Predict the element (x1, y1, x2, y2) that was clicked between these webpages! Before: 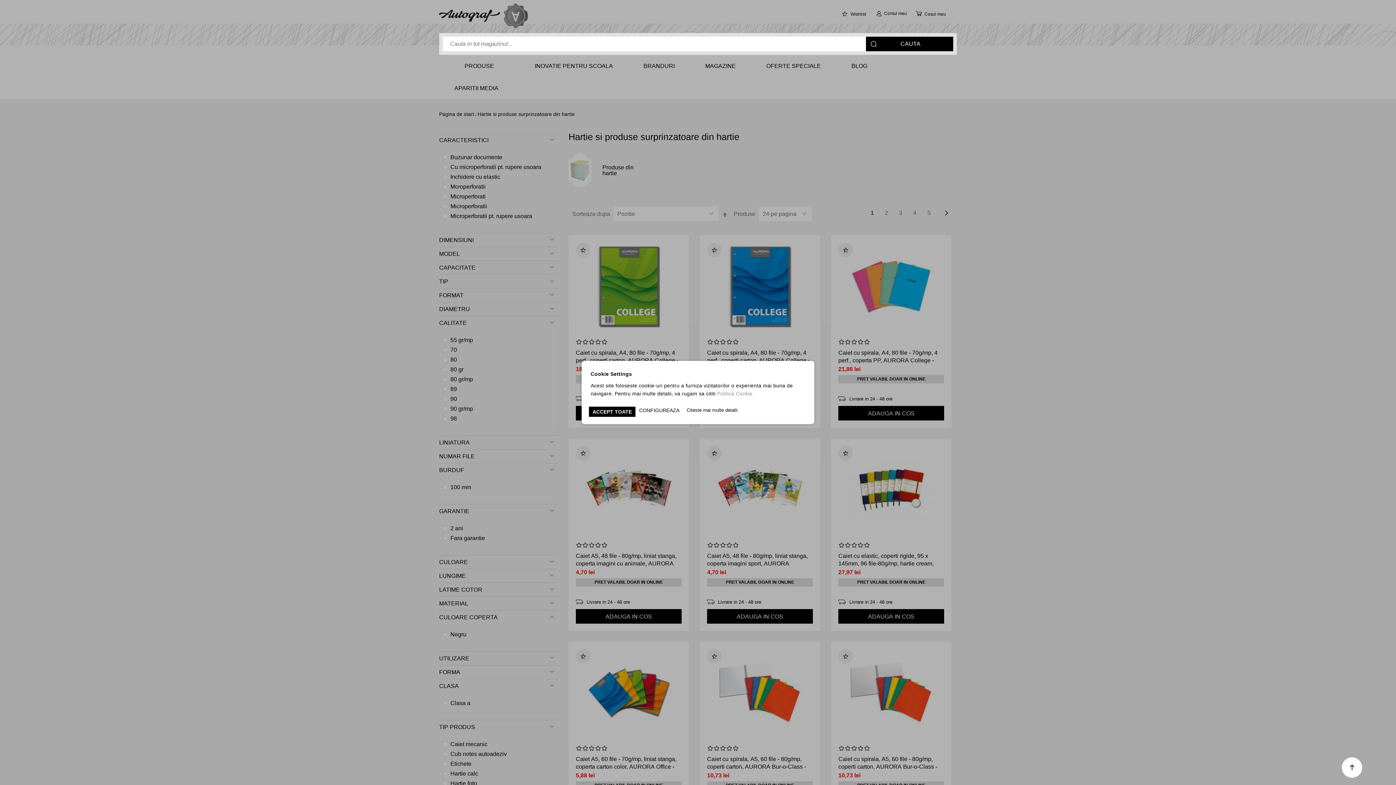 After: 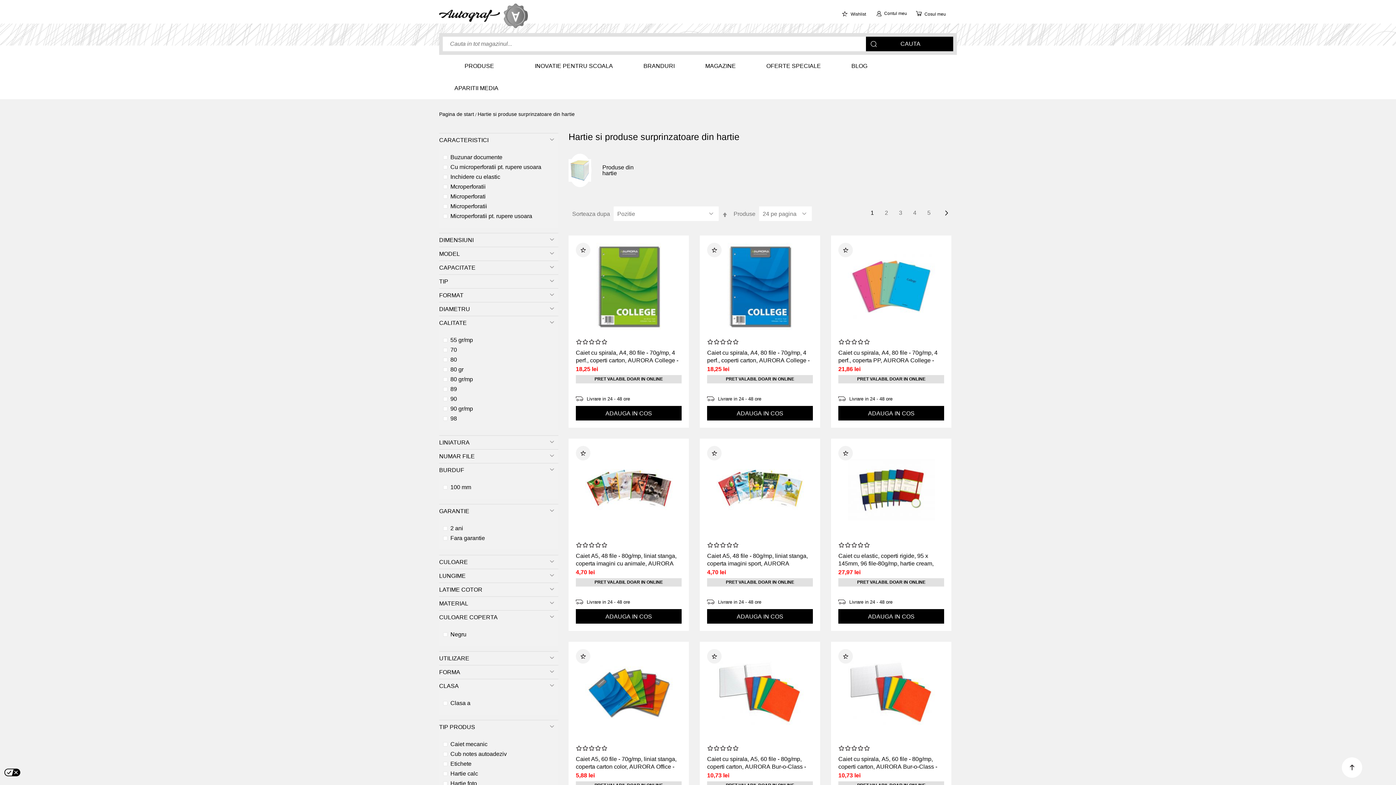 Action: bbox: (589, 406, 635, 417) label: ACCEPT TOATE